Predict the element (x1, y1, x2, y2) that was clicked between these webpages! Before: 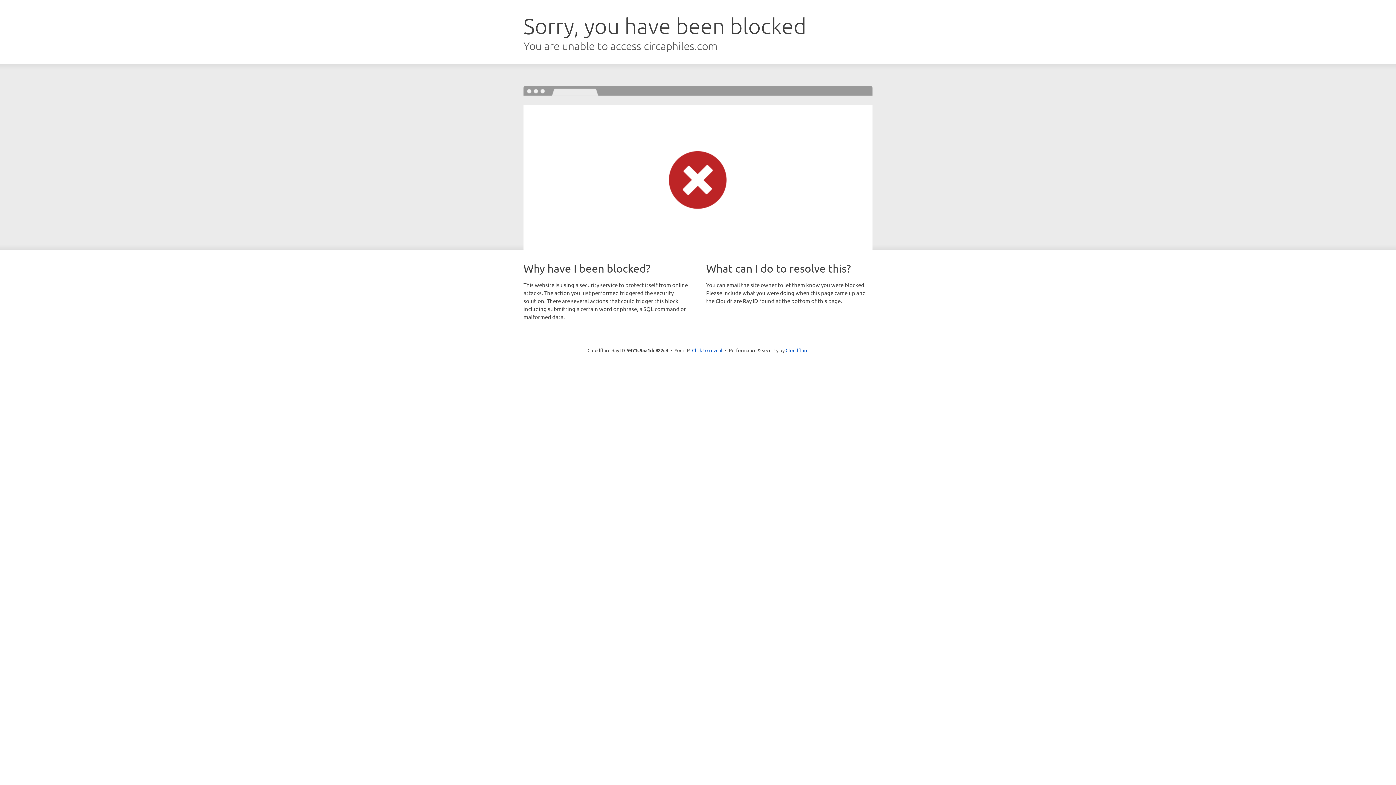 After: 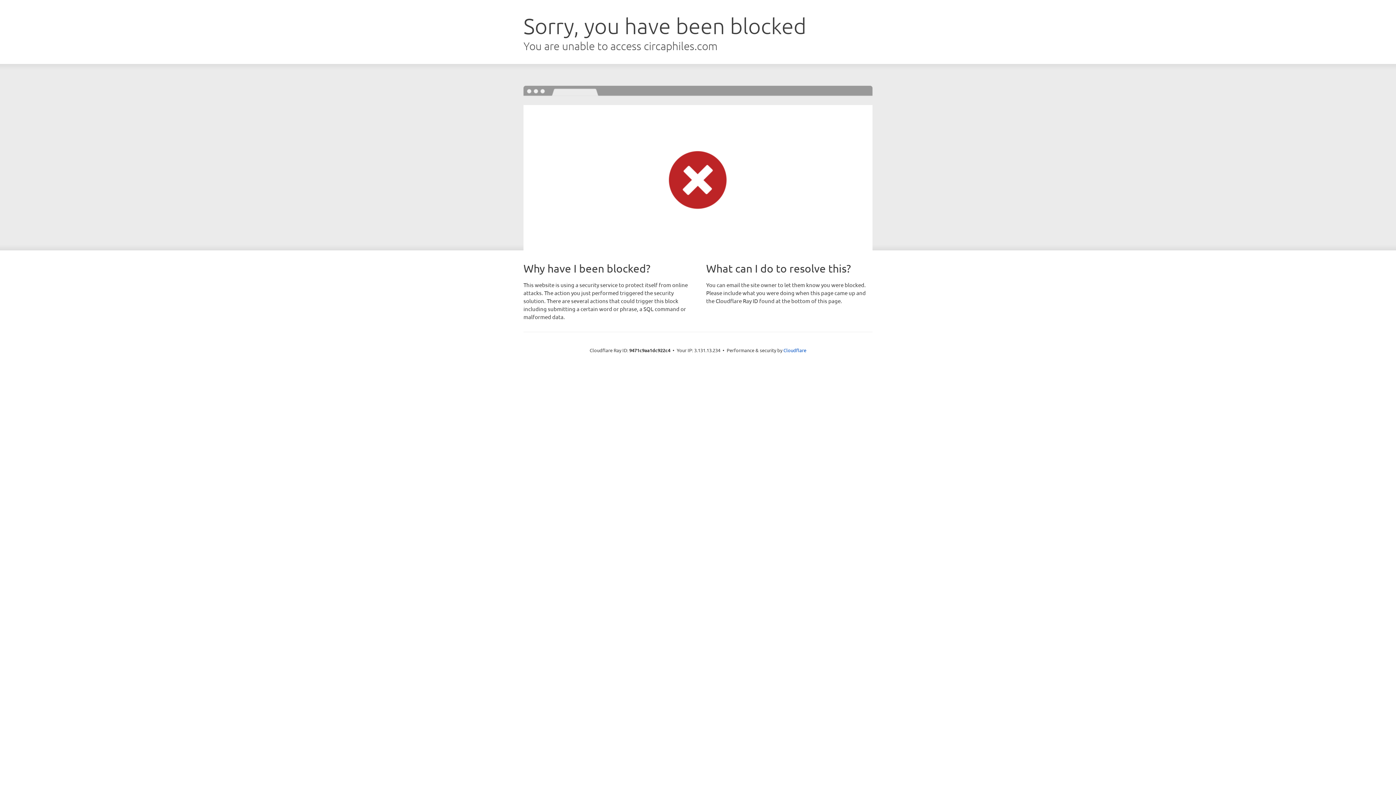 Action: bbox: (692, 346, 722, 353) label: Click to reveal